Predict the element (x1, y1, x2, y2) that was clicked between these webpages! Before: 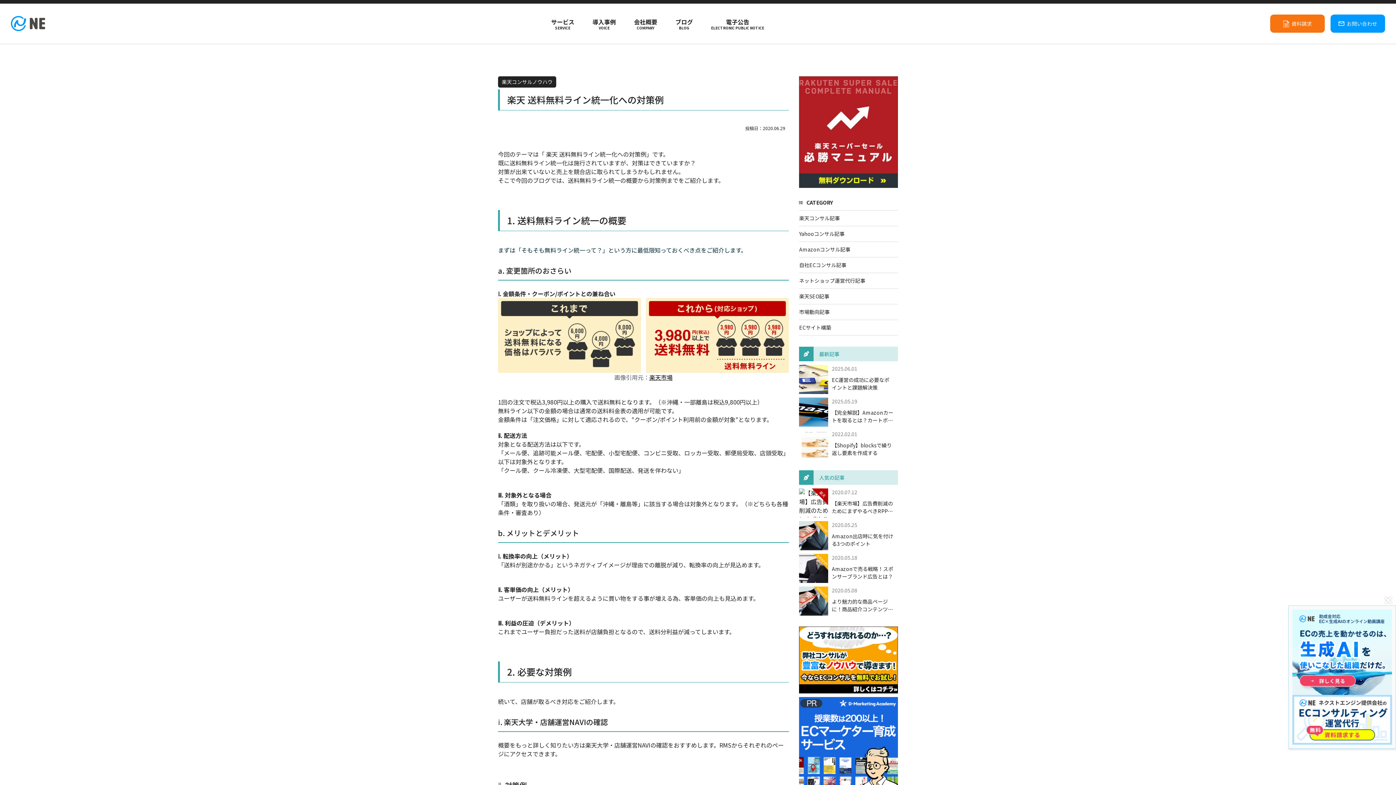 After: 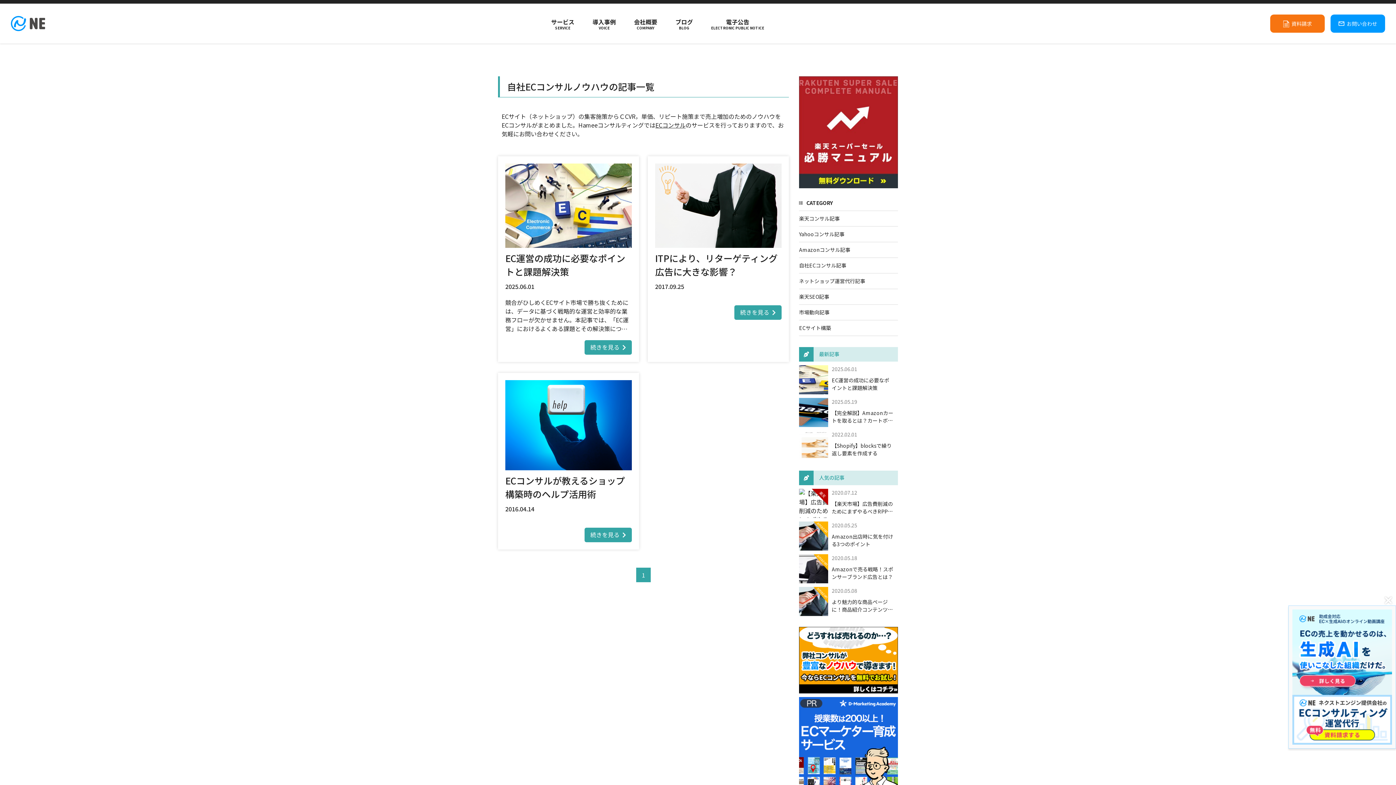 Action: bbox: (799, 261, 846, 269) label: 自社ECコンサル記事